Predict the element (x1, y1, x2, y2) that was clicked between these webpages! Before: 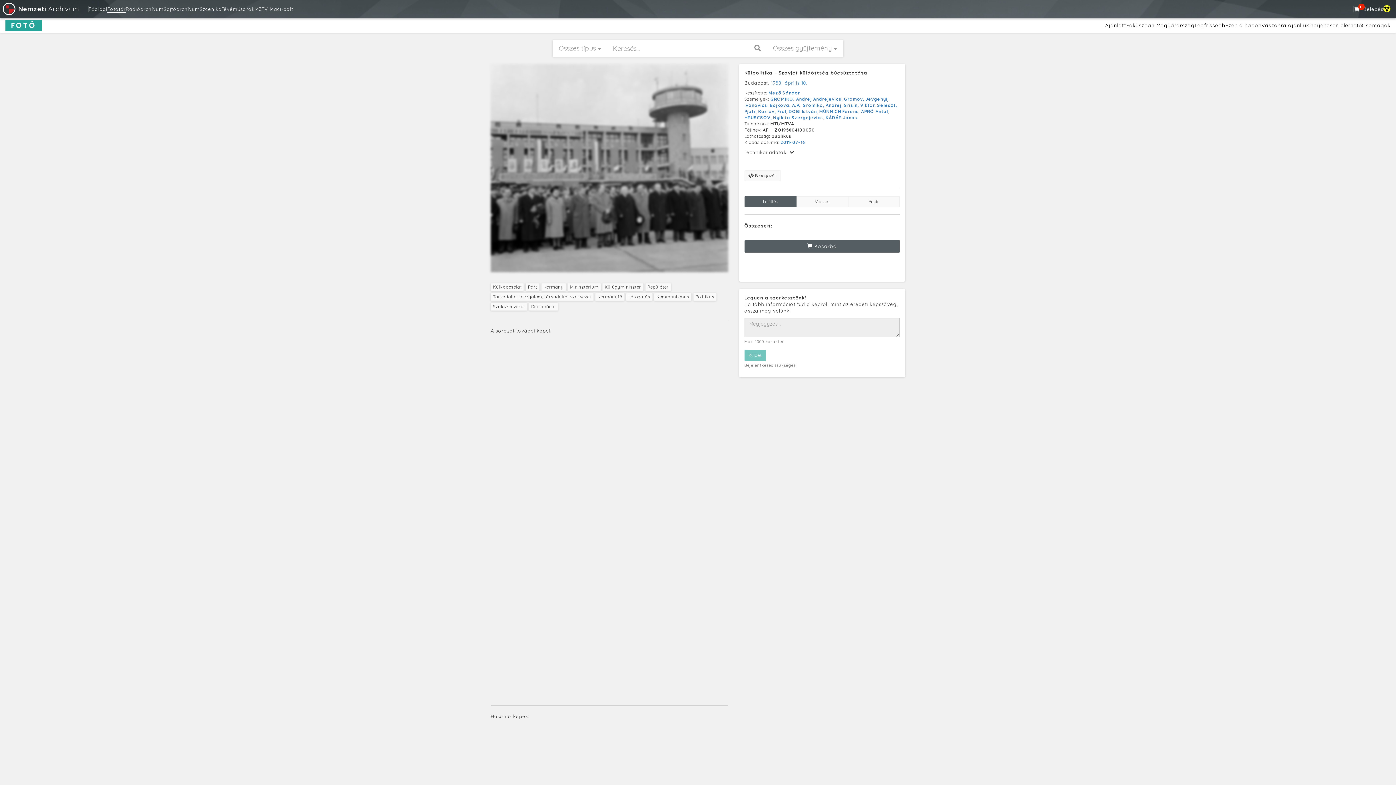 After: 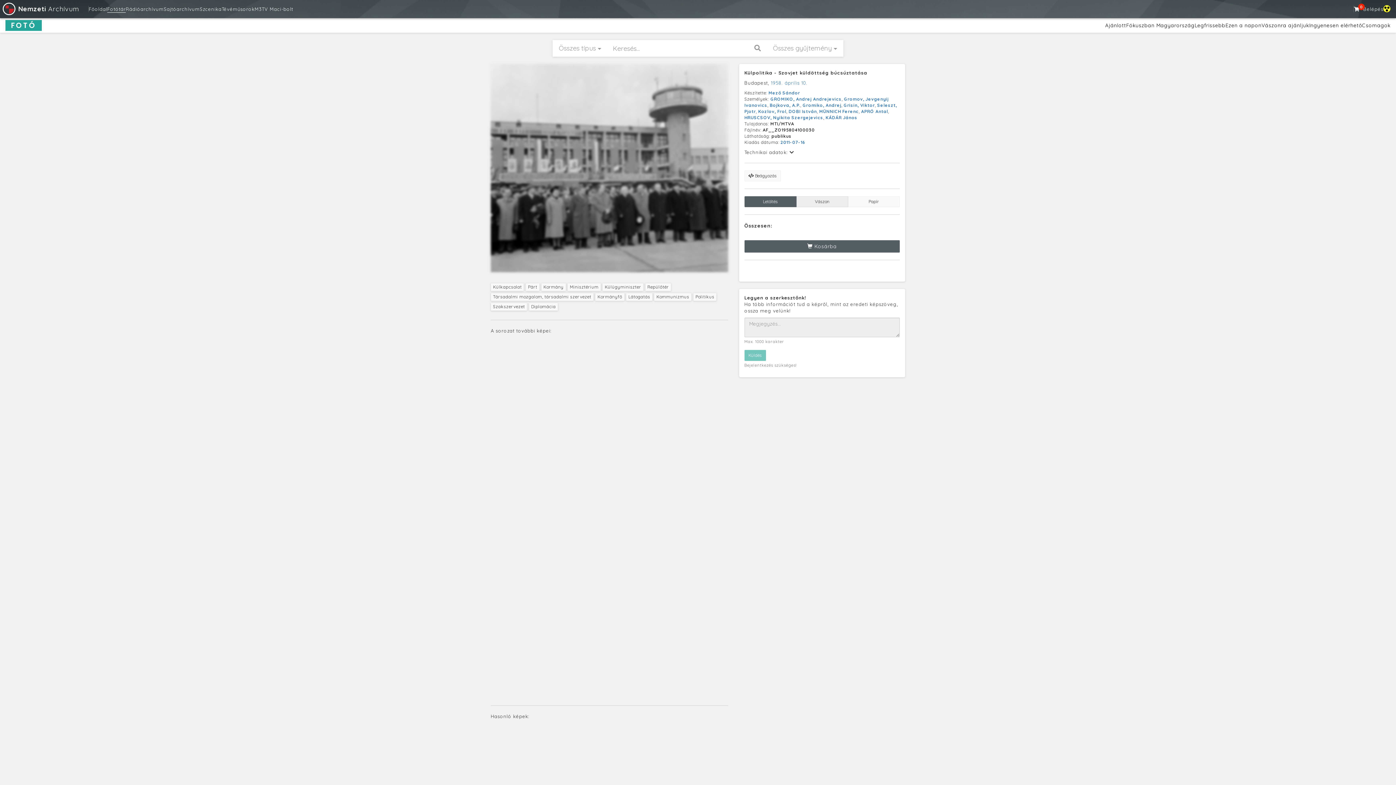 Action: bbox: (796, 196, 848, 207) label: Vászon